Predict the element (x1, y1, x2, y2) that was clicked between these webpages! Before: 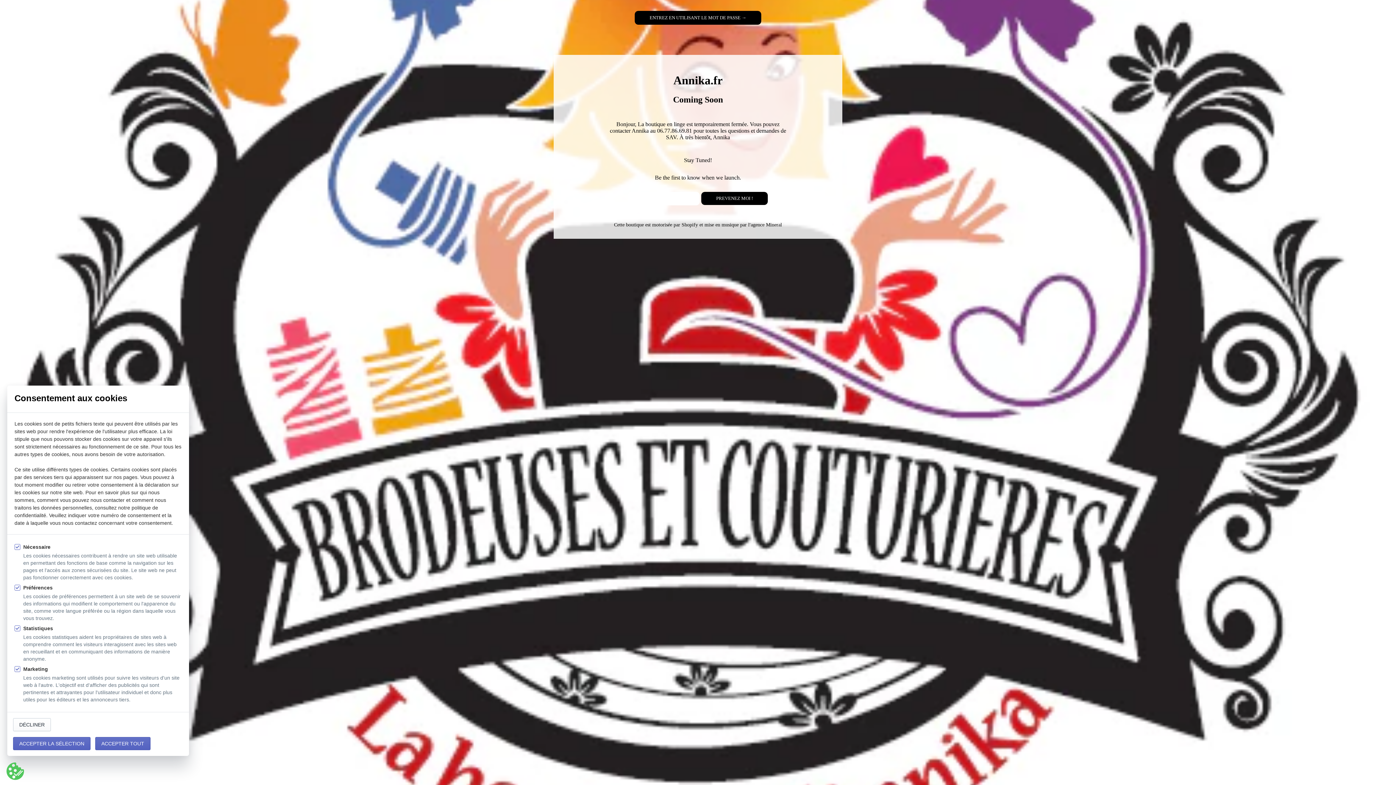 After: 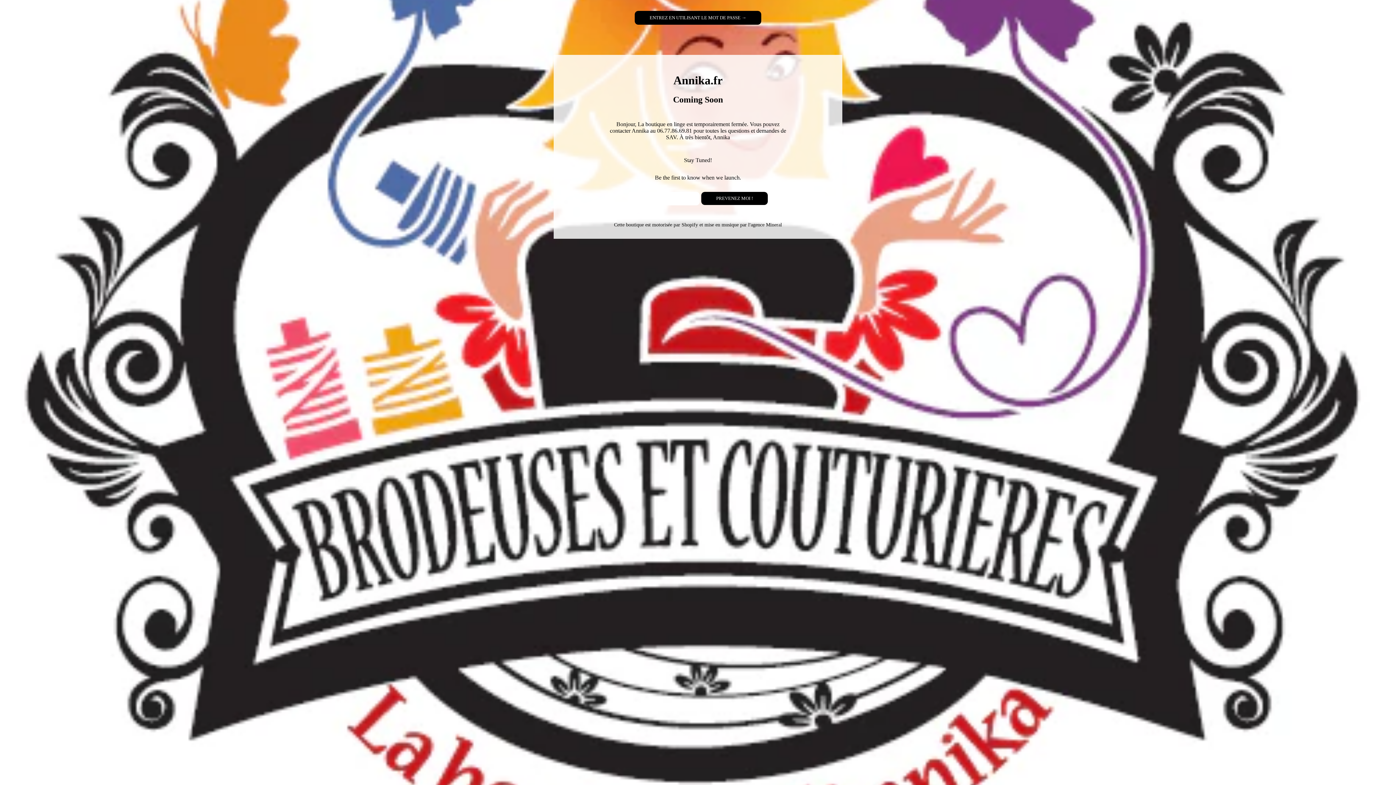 Action: bbox: (13, 737, 90, 750) label: ACCEPTER LA SÉLECTION